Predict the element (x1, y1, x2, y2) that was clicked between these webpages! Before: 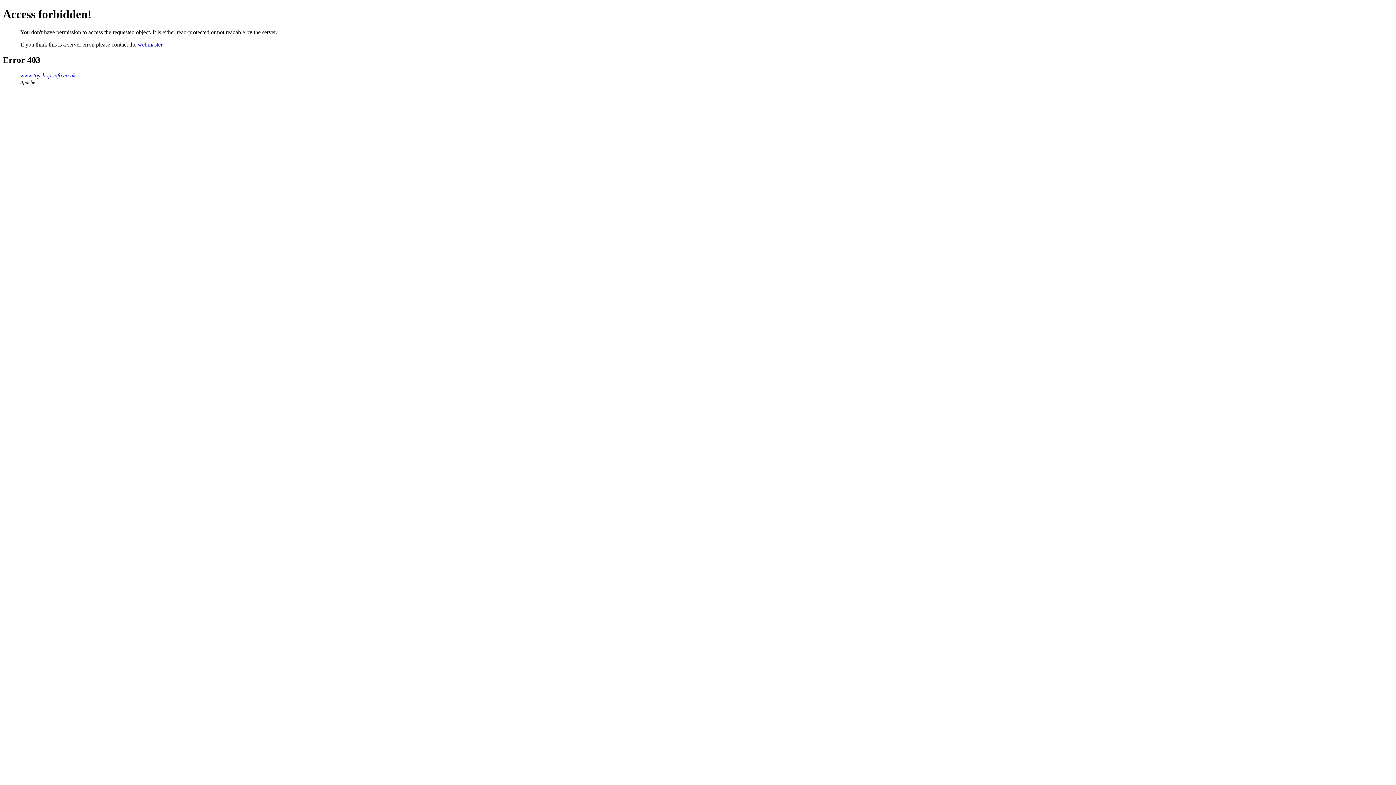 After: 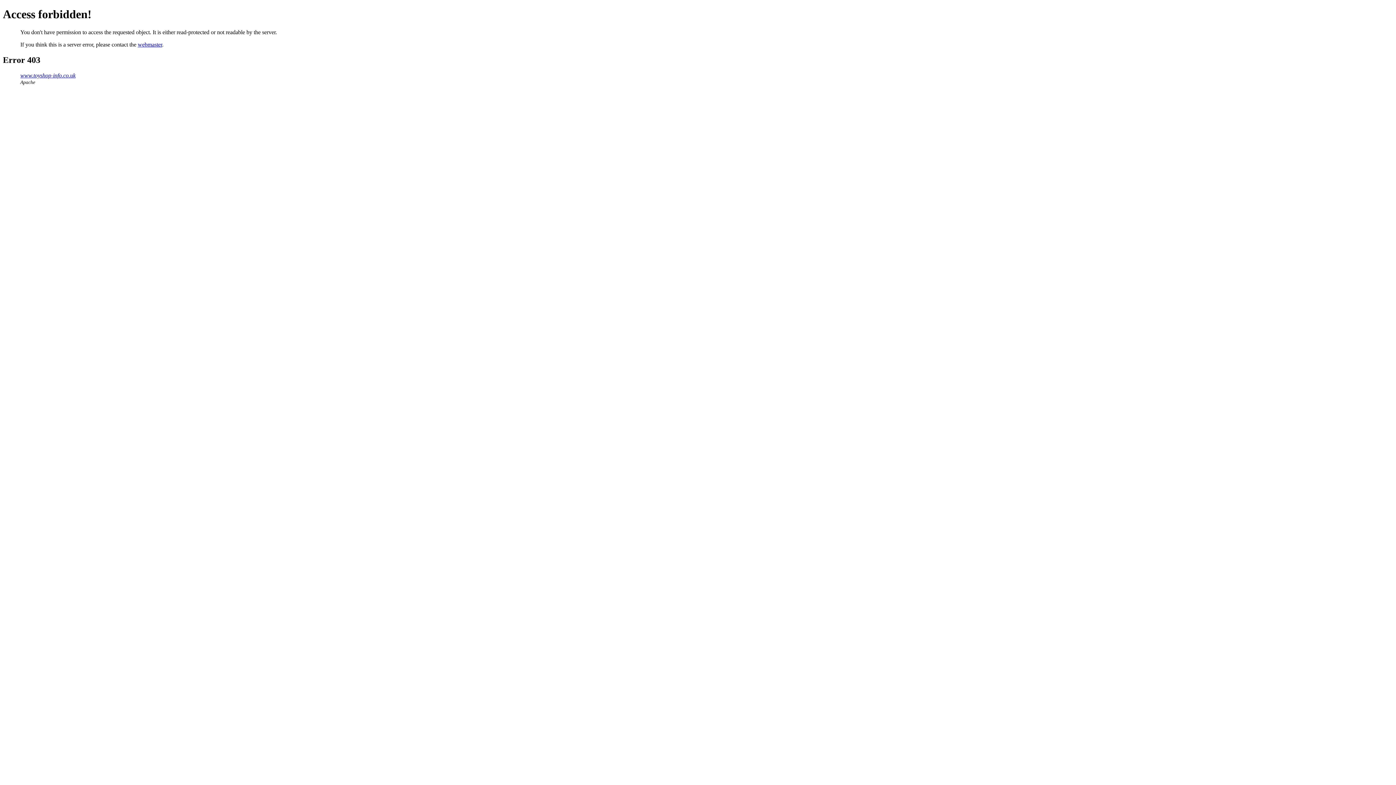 Action: bbox: (137, 41, 162, 47) label: webmaster